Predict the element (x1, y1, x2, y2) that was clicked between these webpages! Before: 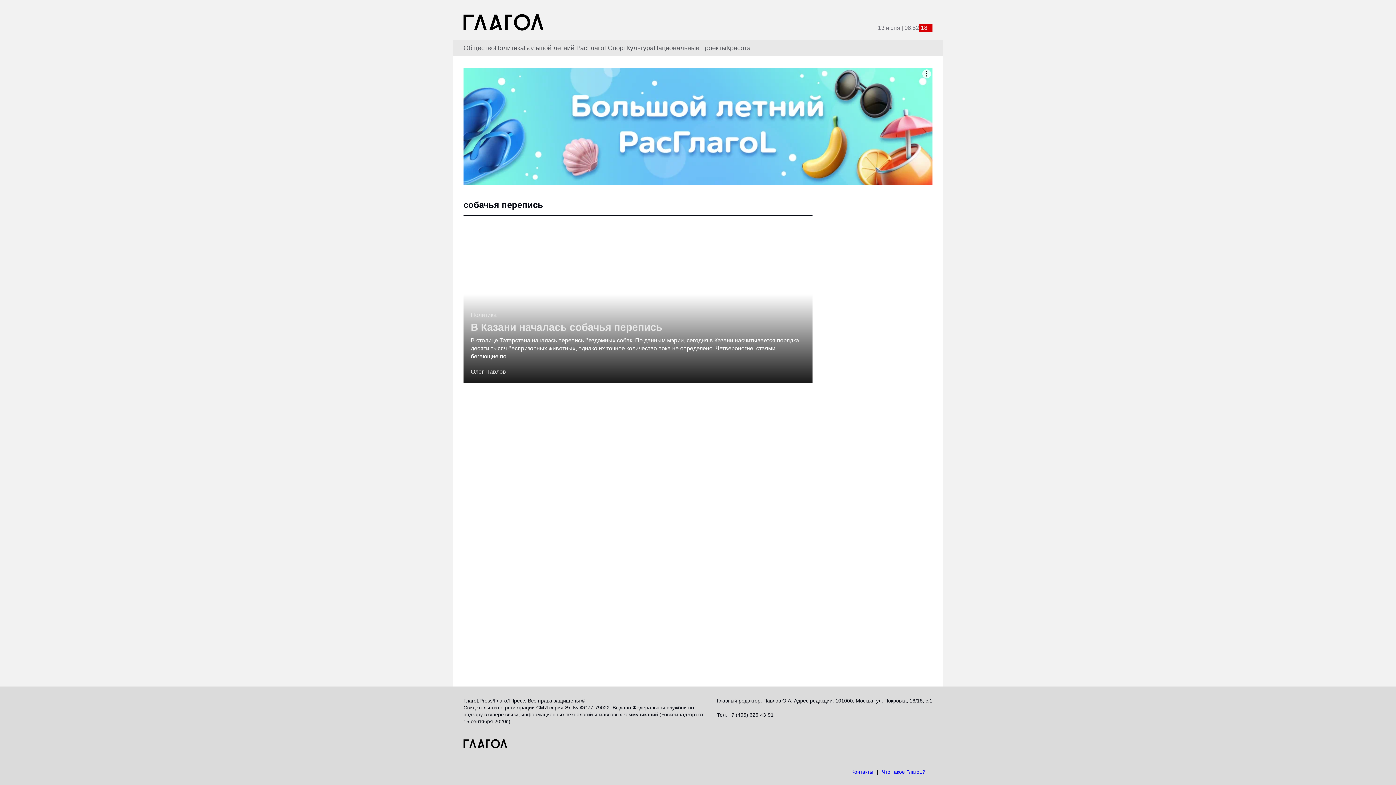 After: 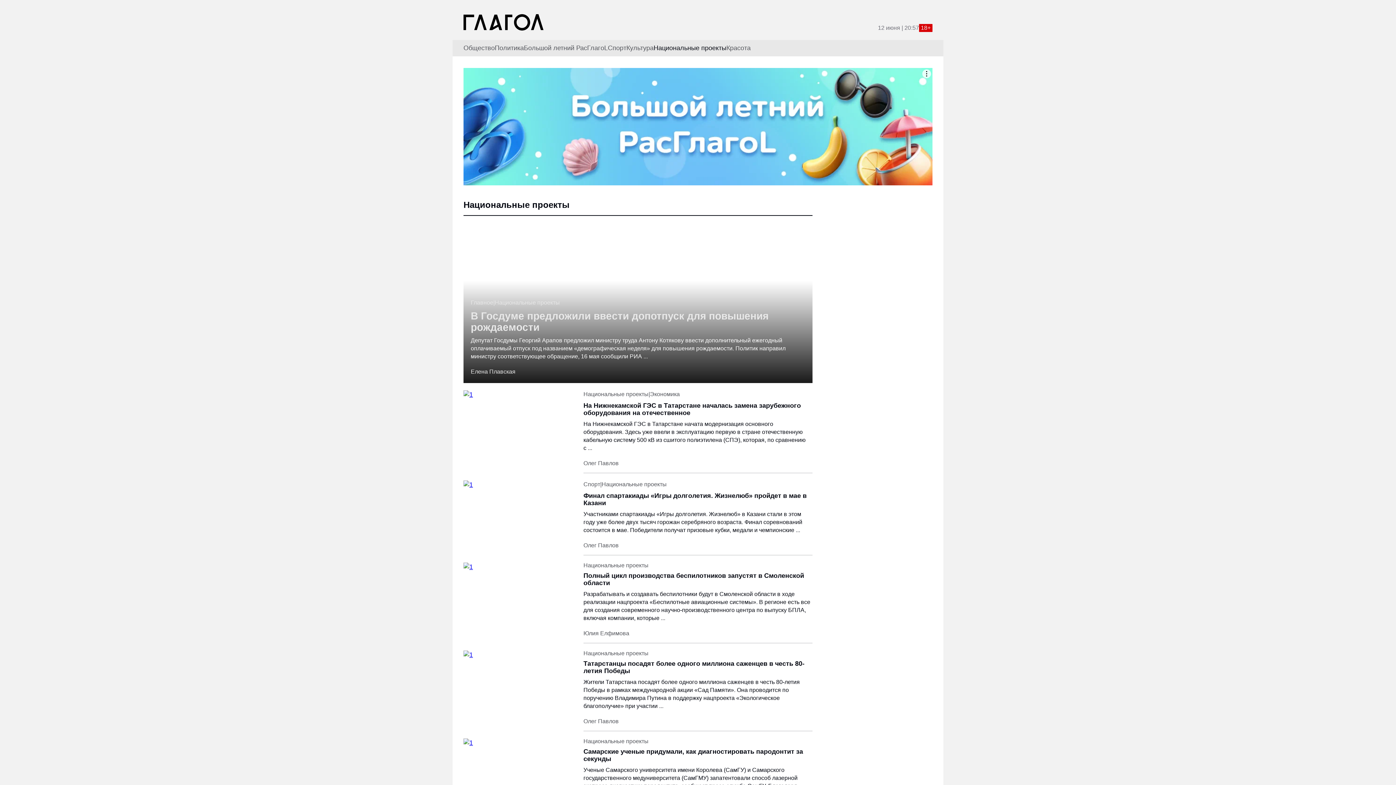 Action: bbox: (653, 44, 726, 51) label: Национальные проекты